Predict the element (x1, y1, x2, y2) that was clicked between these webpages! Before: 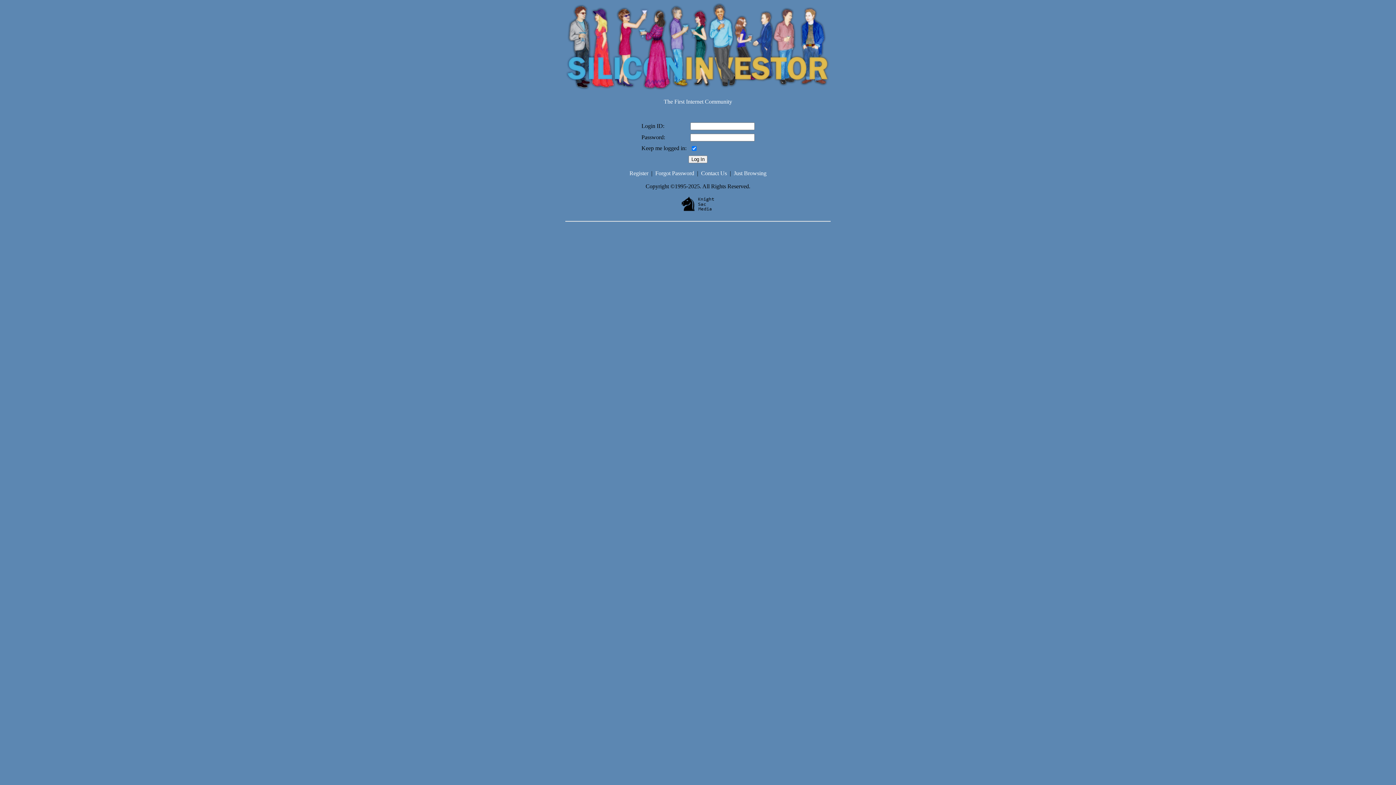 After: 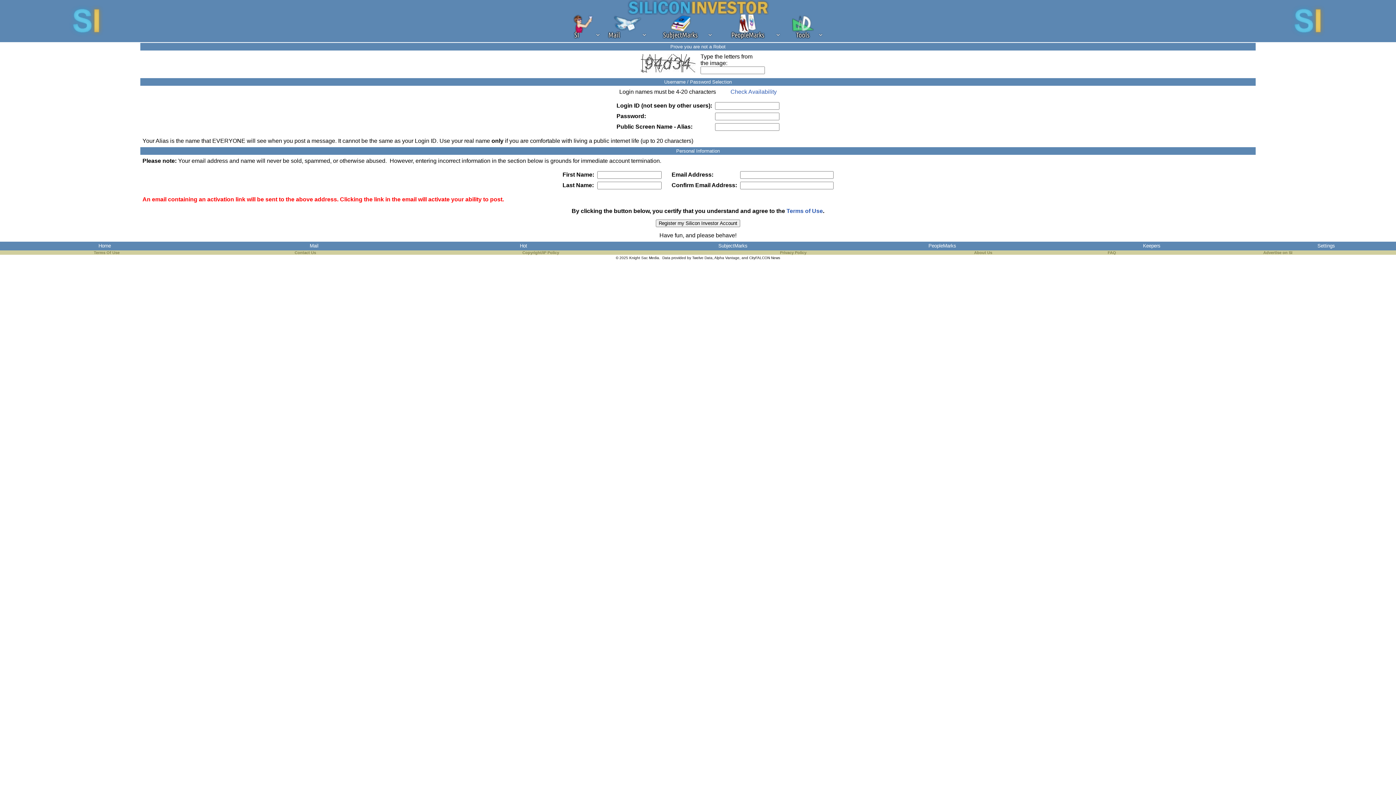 Action: bbox: (629, 170, 648, 176) label: Register